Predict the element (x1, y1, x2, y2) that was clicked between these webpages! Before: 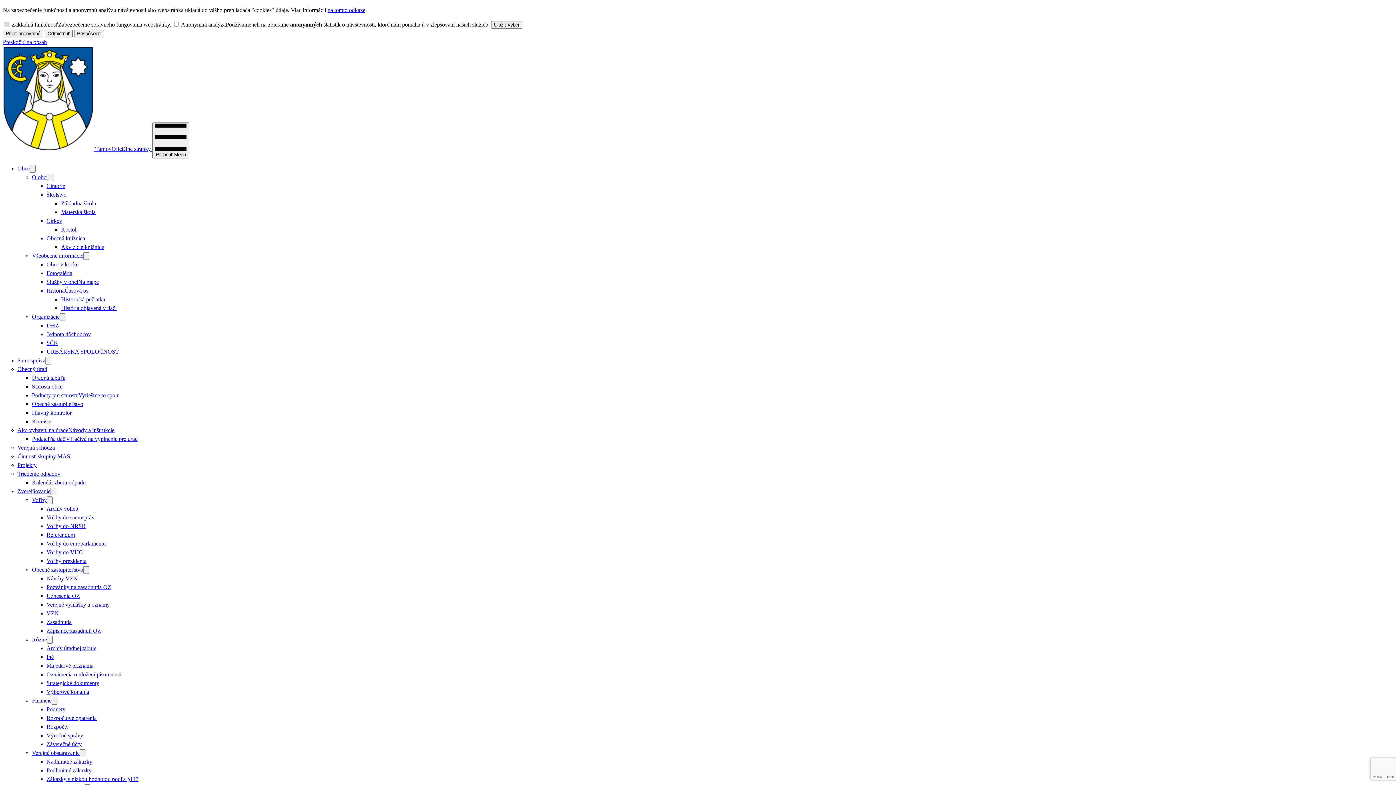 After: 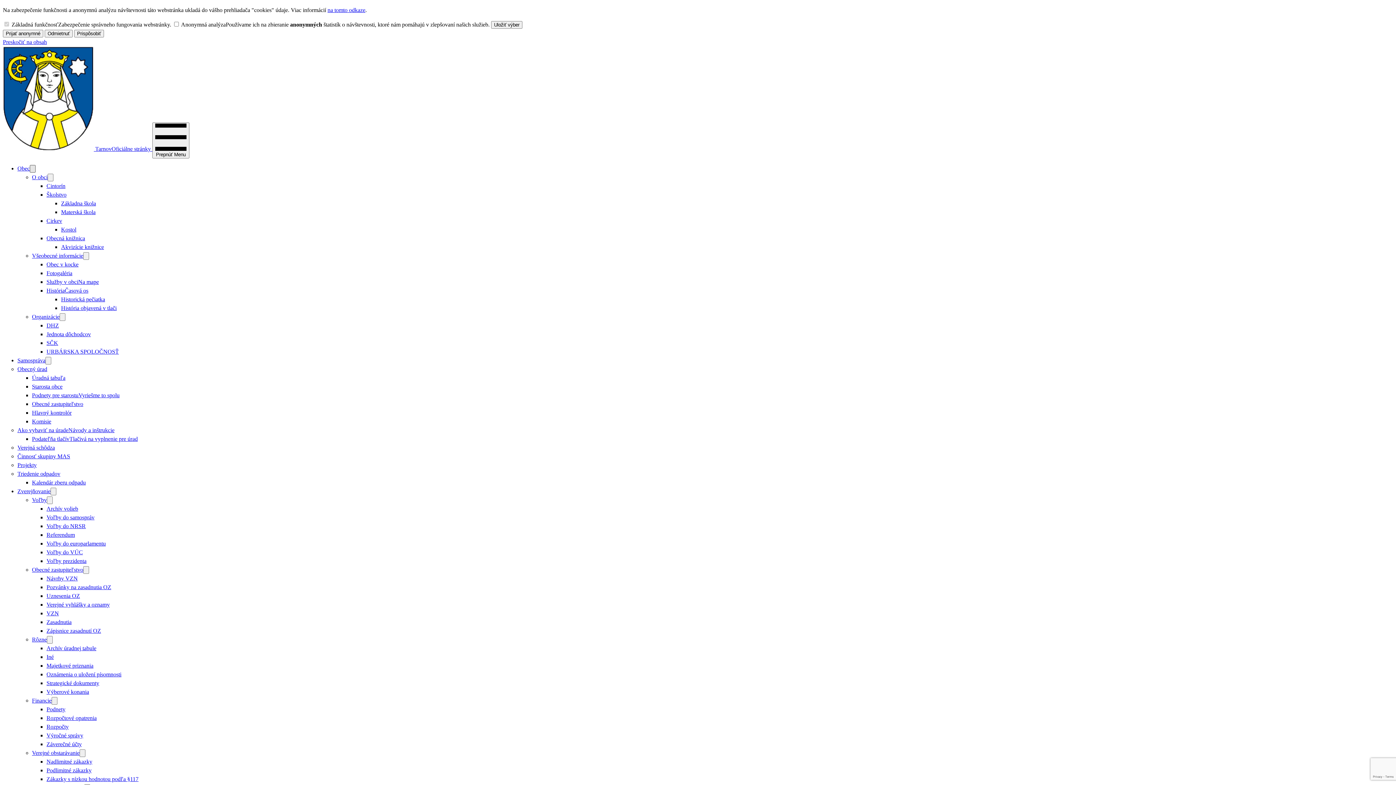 Action: bbox: (29, 165, 35, 172) label: Otvoriť podmenu pre 